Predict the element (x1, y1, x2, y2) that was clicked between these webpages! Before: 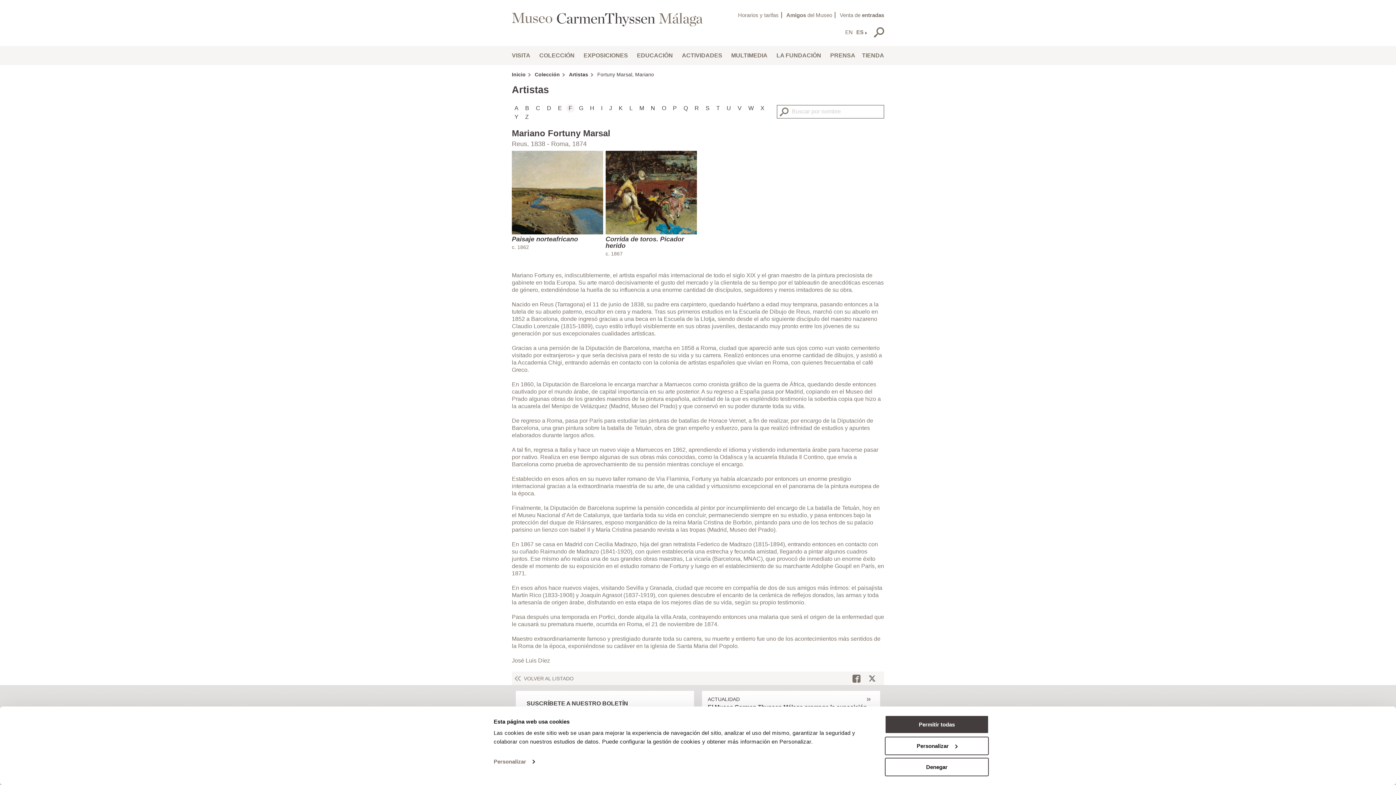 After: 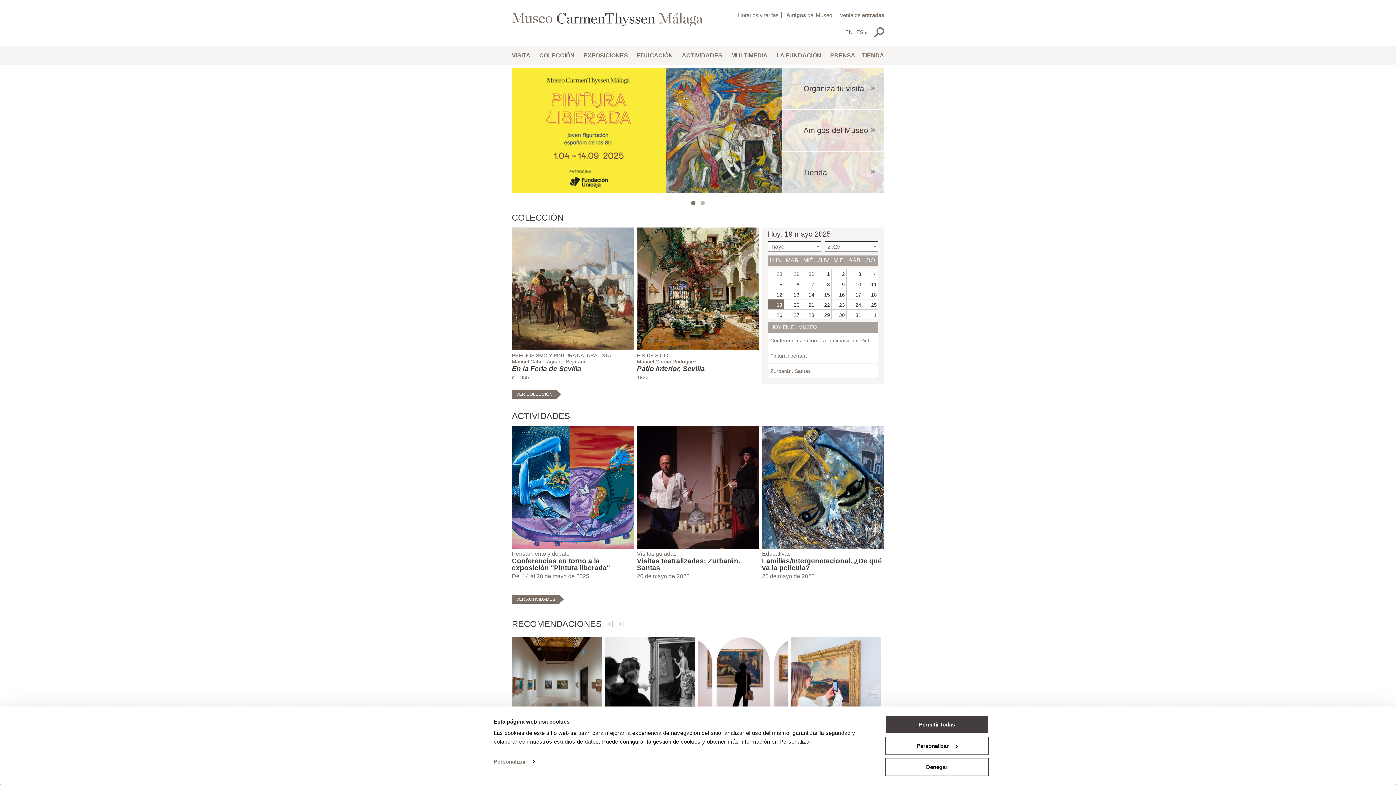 Action: bbox: (512, 71, 533, 77) label: Inicio